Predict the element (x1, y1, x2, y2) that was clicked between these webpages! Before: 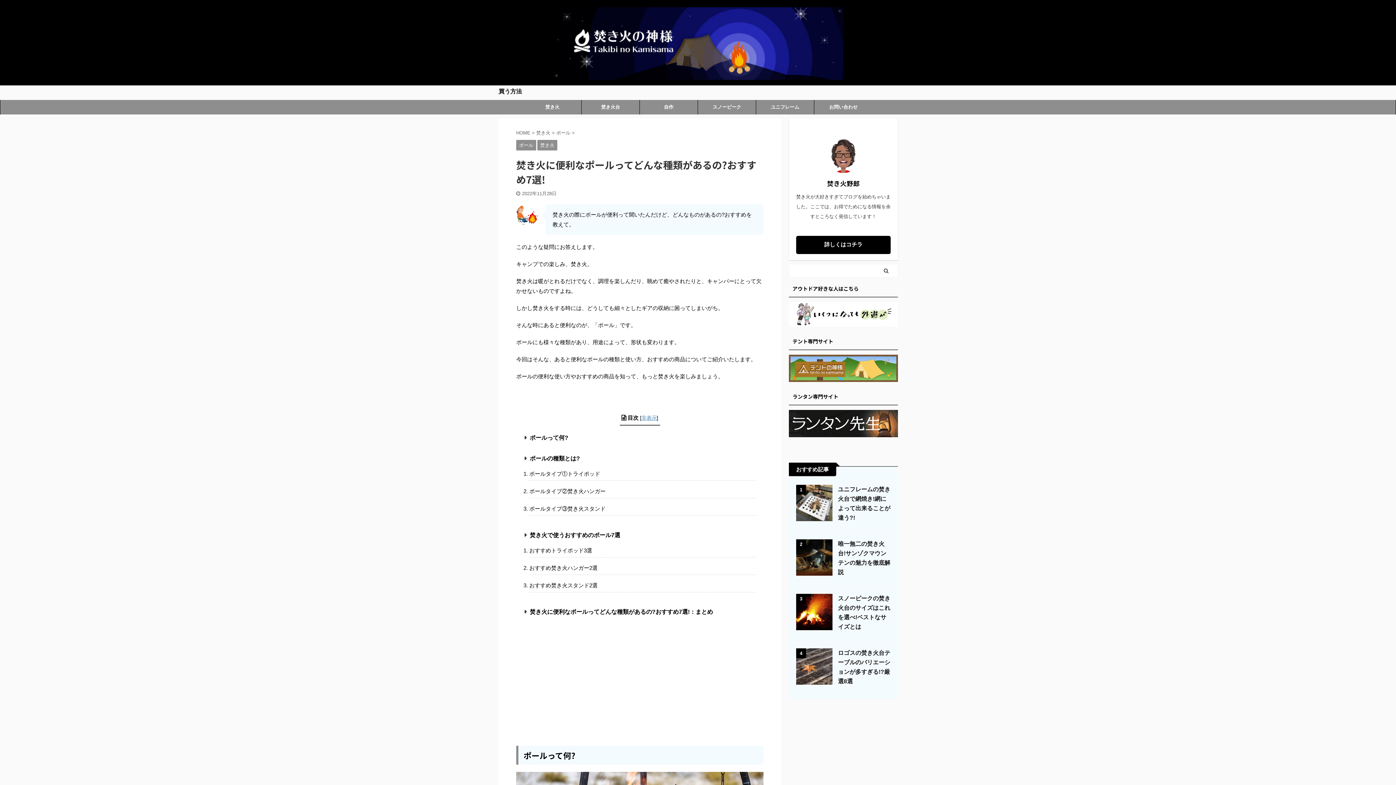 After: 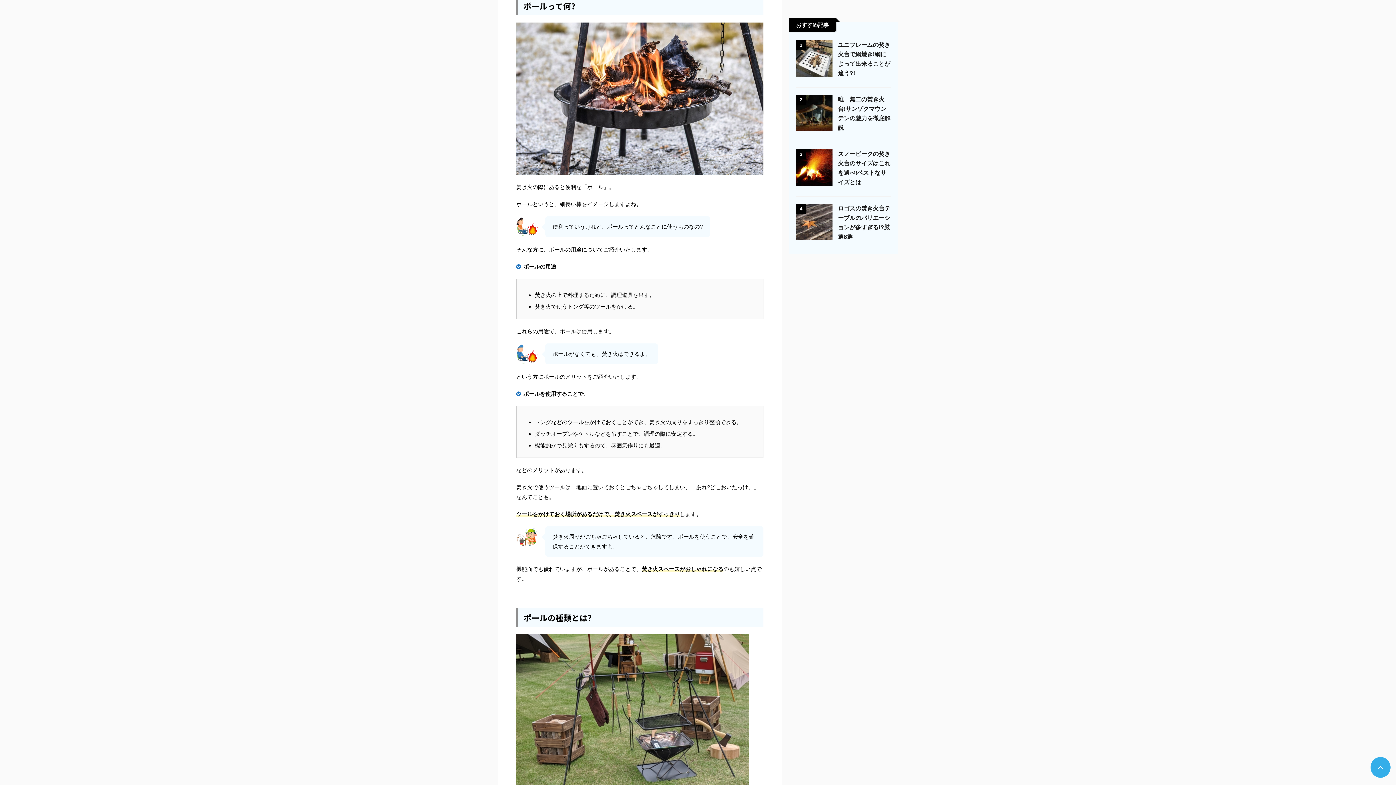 Action: label: ポールって何? bbox: (529, 433, 756, 444)